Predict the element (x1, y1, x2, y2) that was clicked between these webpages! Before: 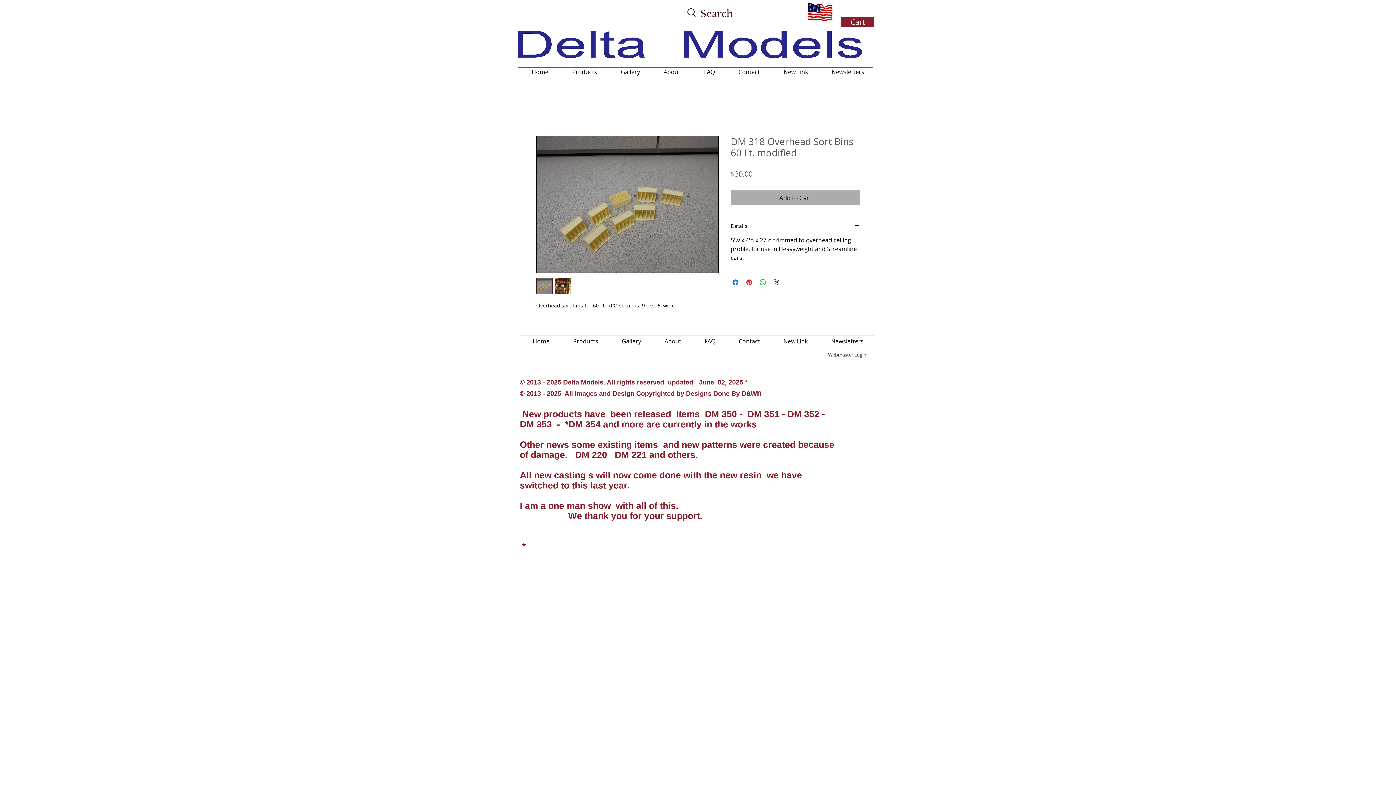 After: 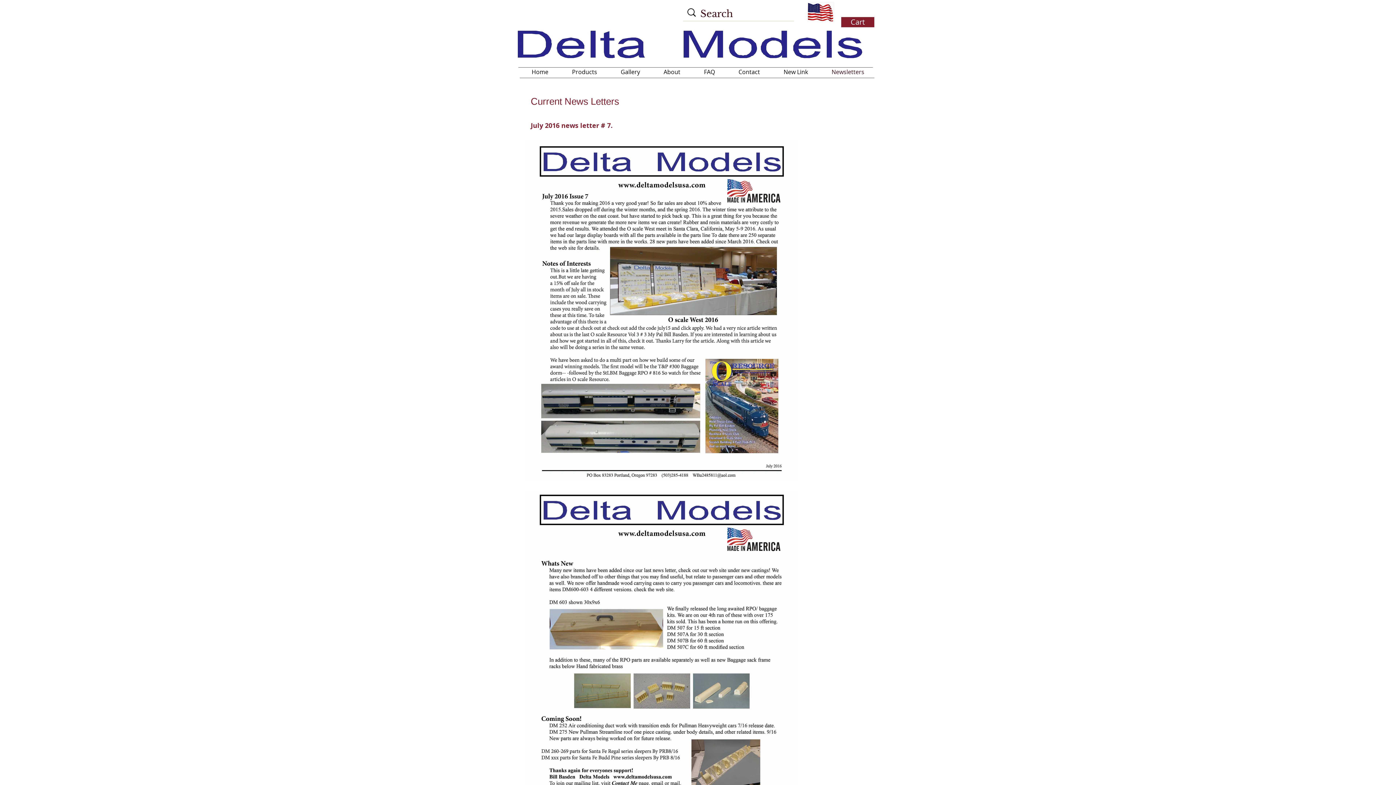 Action: label: Newsletters bbox: (819, 337, 875, 345)